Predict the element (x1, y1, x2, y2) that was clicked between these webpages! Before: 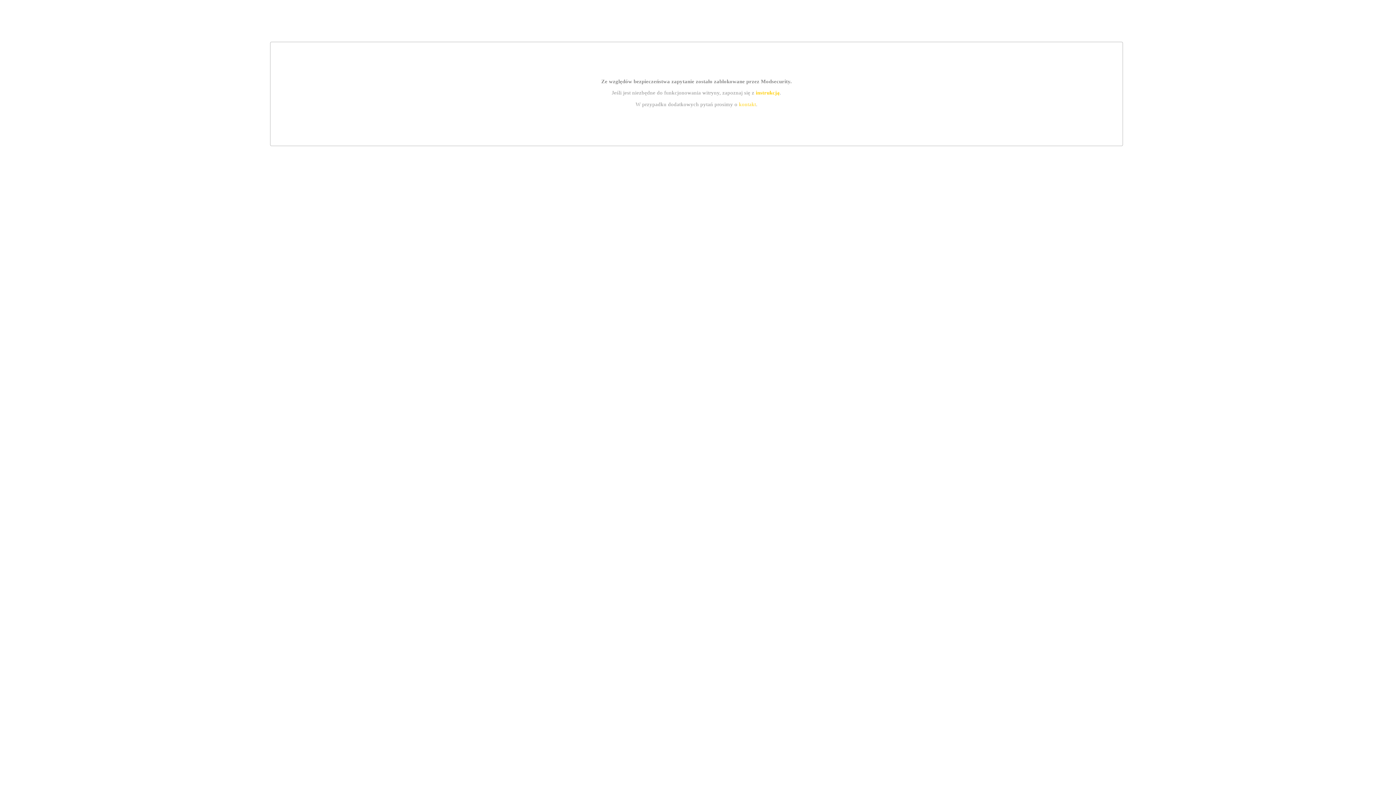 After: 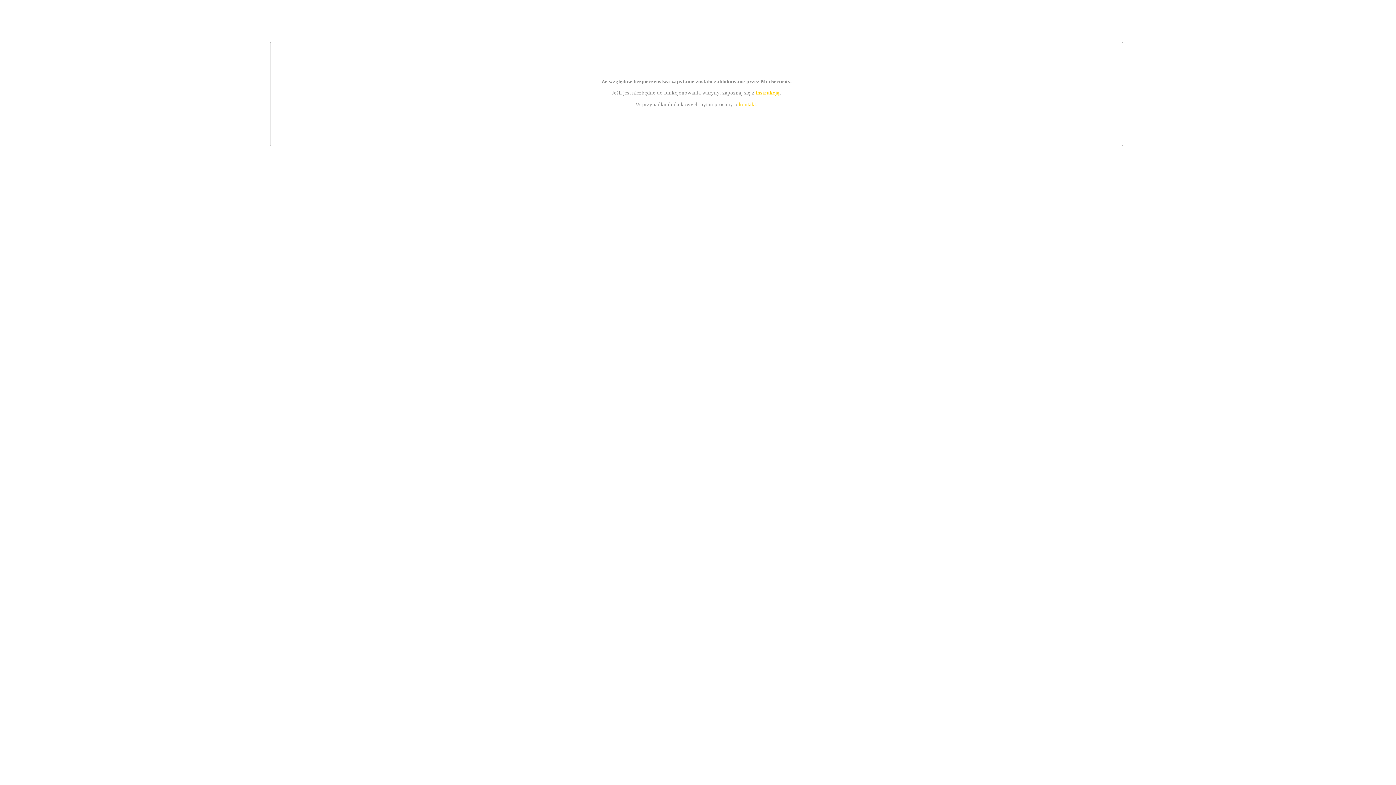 Action: label: kontakt bbox: (739, 101, 756, 107)